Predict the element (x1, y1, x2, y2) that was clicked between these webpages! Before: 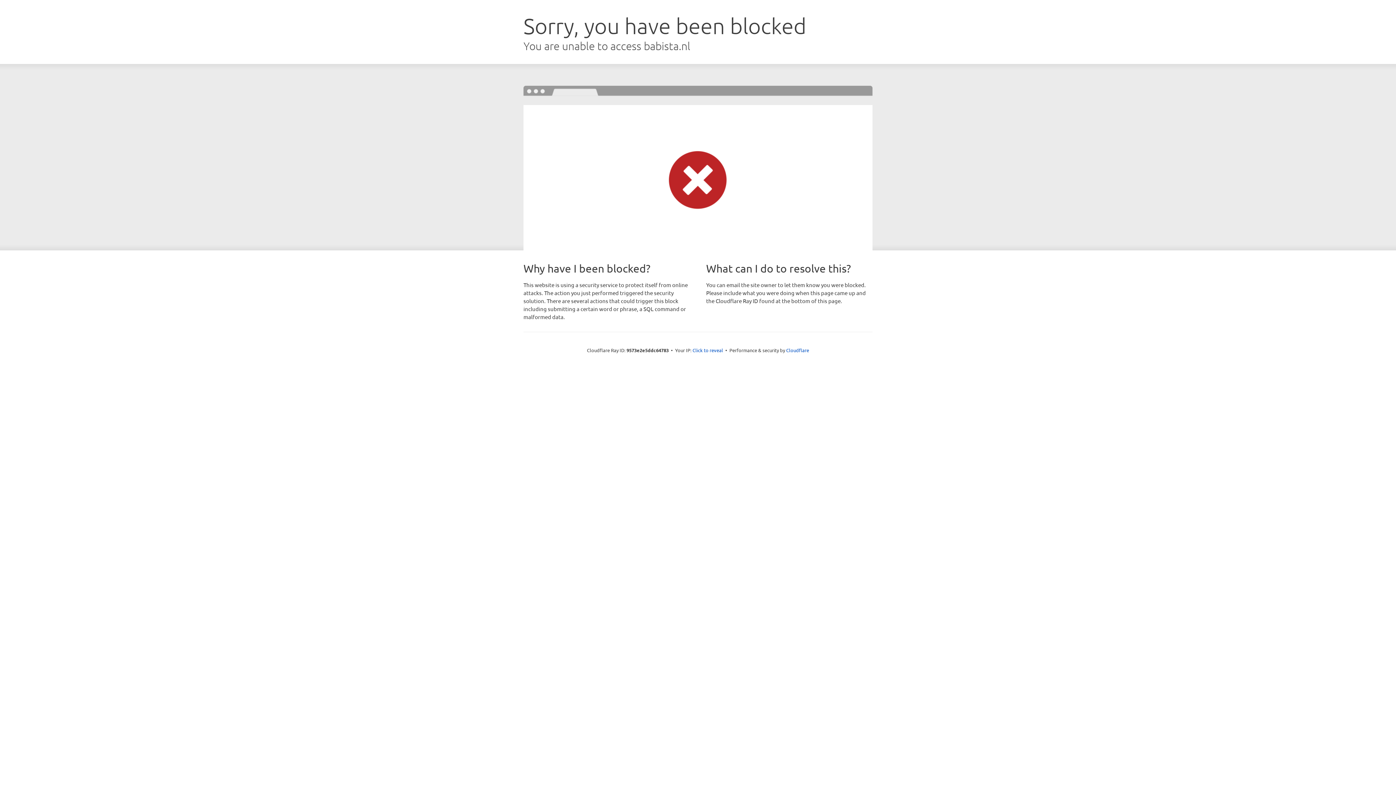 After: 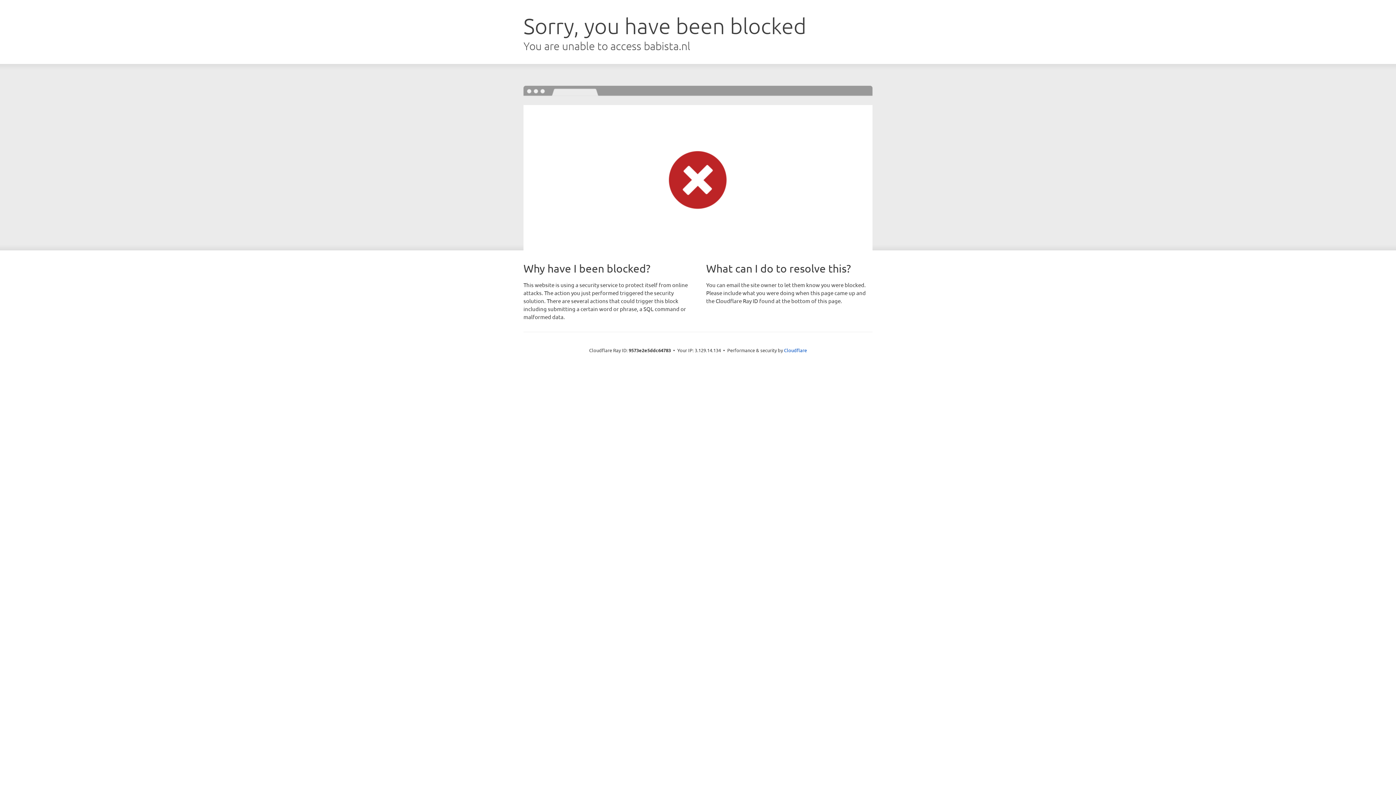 Action: label: Click to reveal bbox: (692, 346, 723, 353)